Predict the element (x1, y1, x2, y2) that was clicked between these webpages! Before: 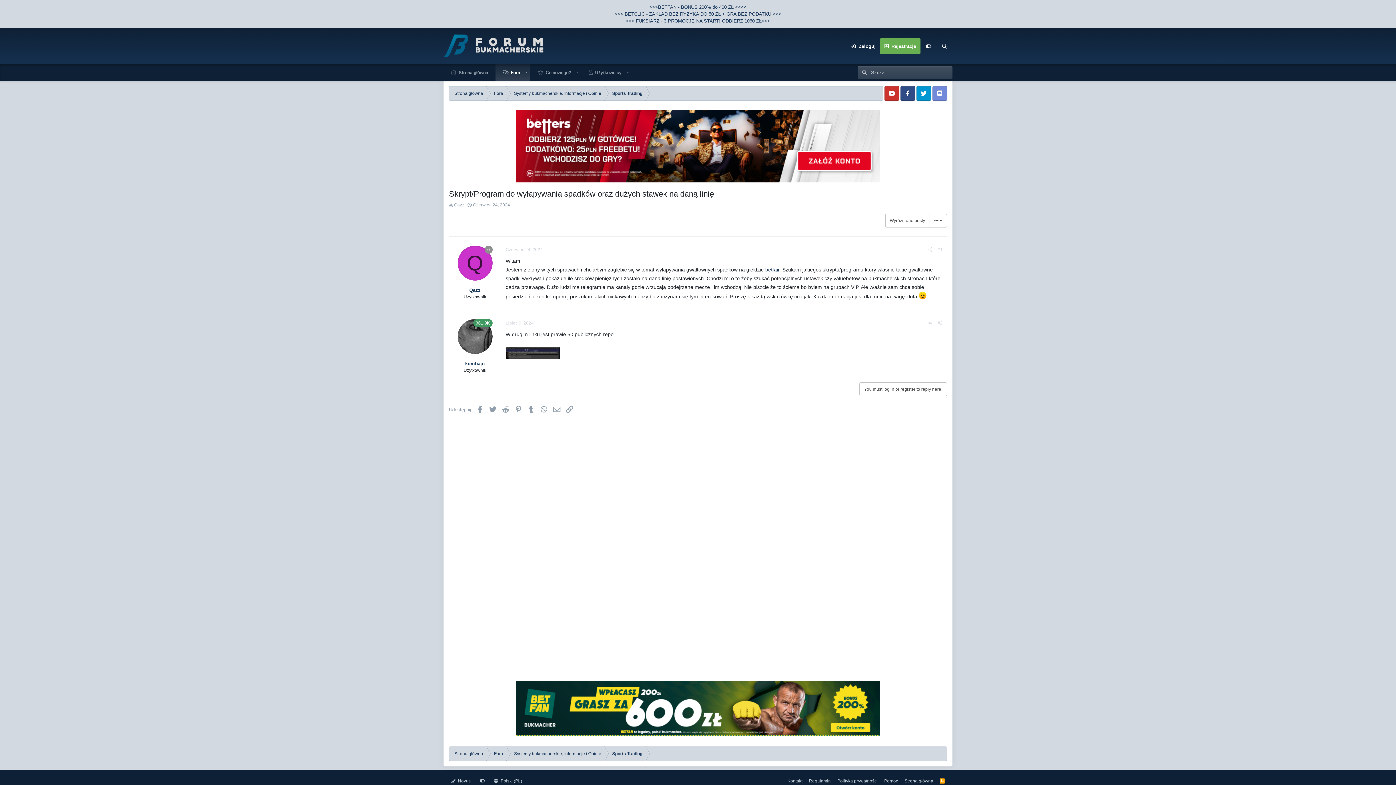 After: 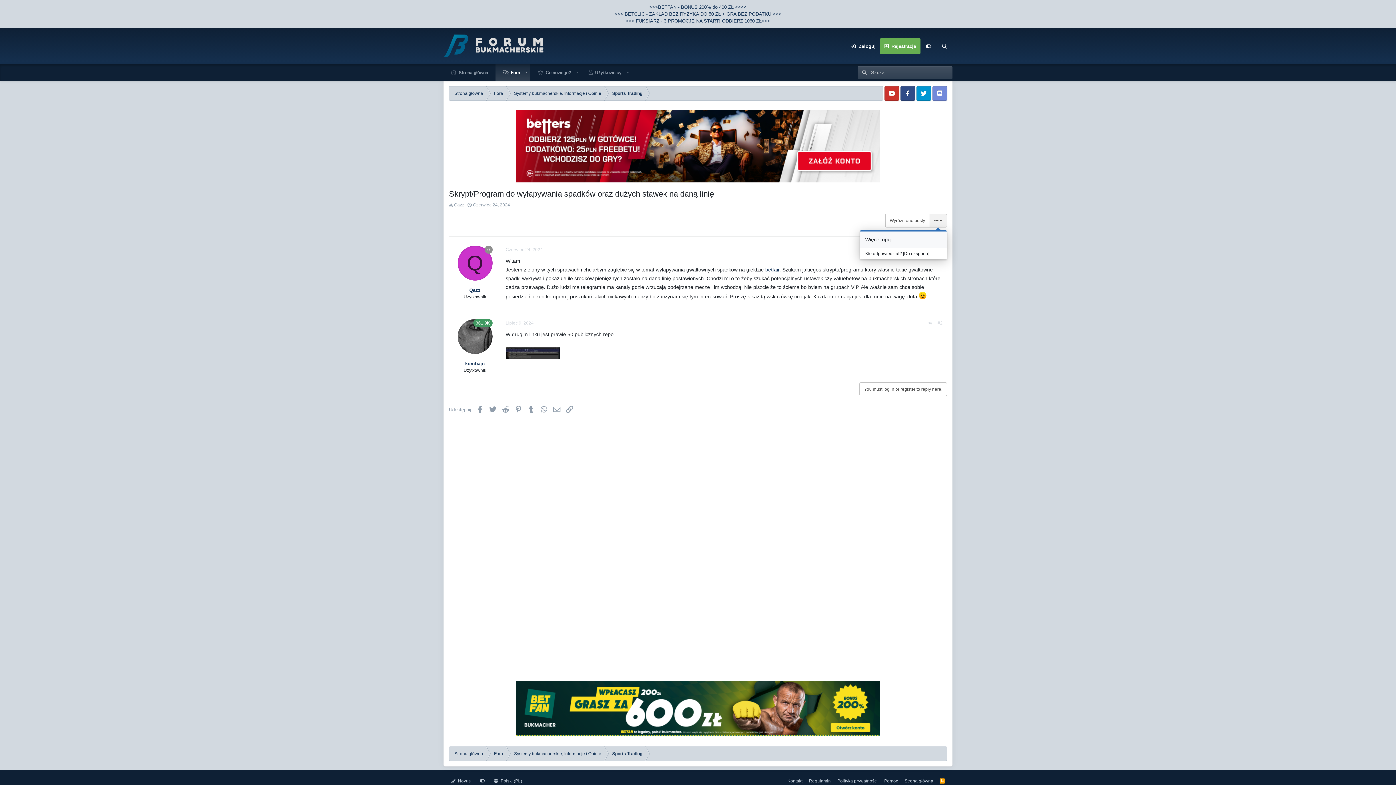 Action: label: ••• bbox: (930, 213, 947, 227)